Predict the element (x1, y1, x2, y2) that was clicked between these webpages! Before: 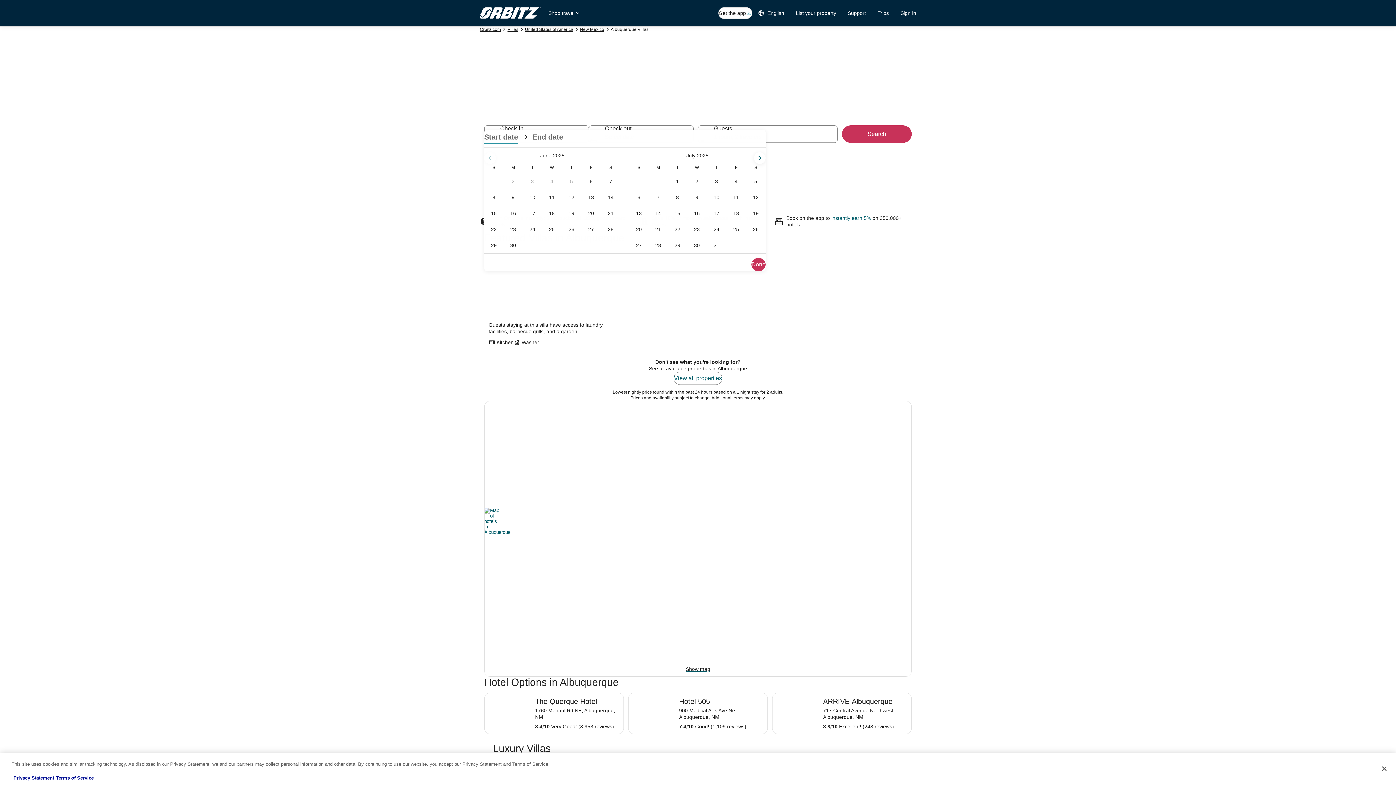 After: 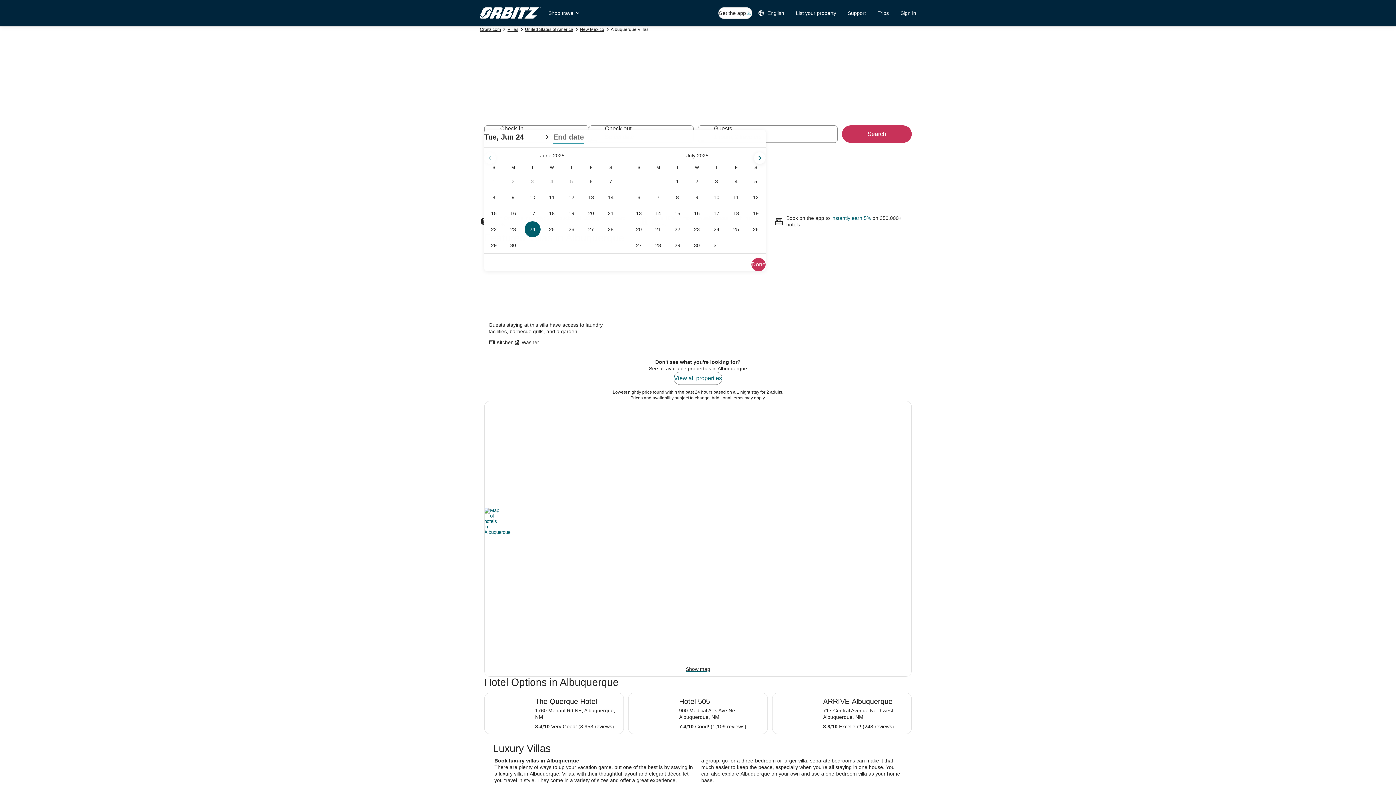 Action: label: Jun 24, 2025 bbox: (522, 221, 542, 237)